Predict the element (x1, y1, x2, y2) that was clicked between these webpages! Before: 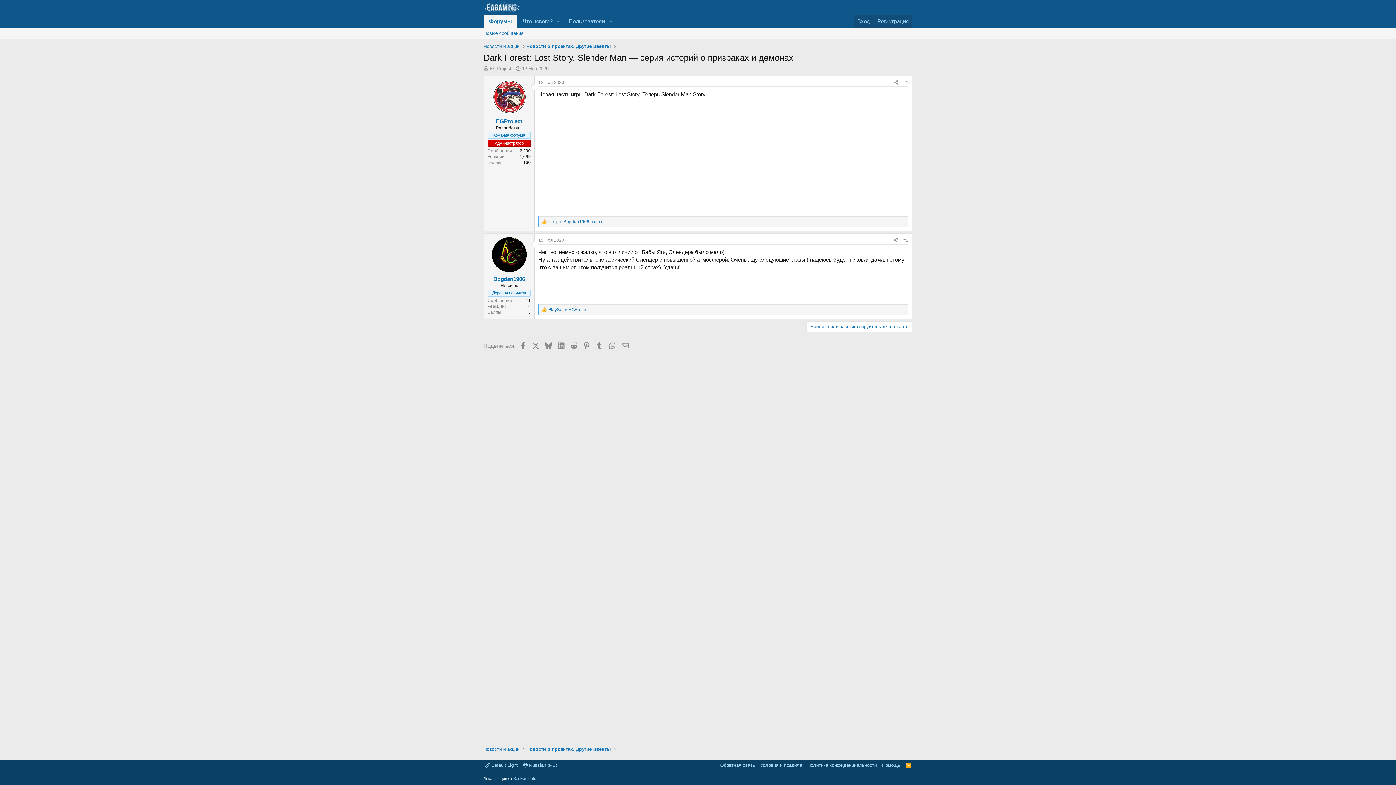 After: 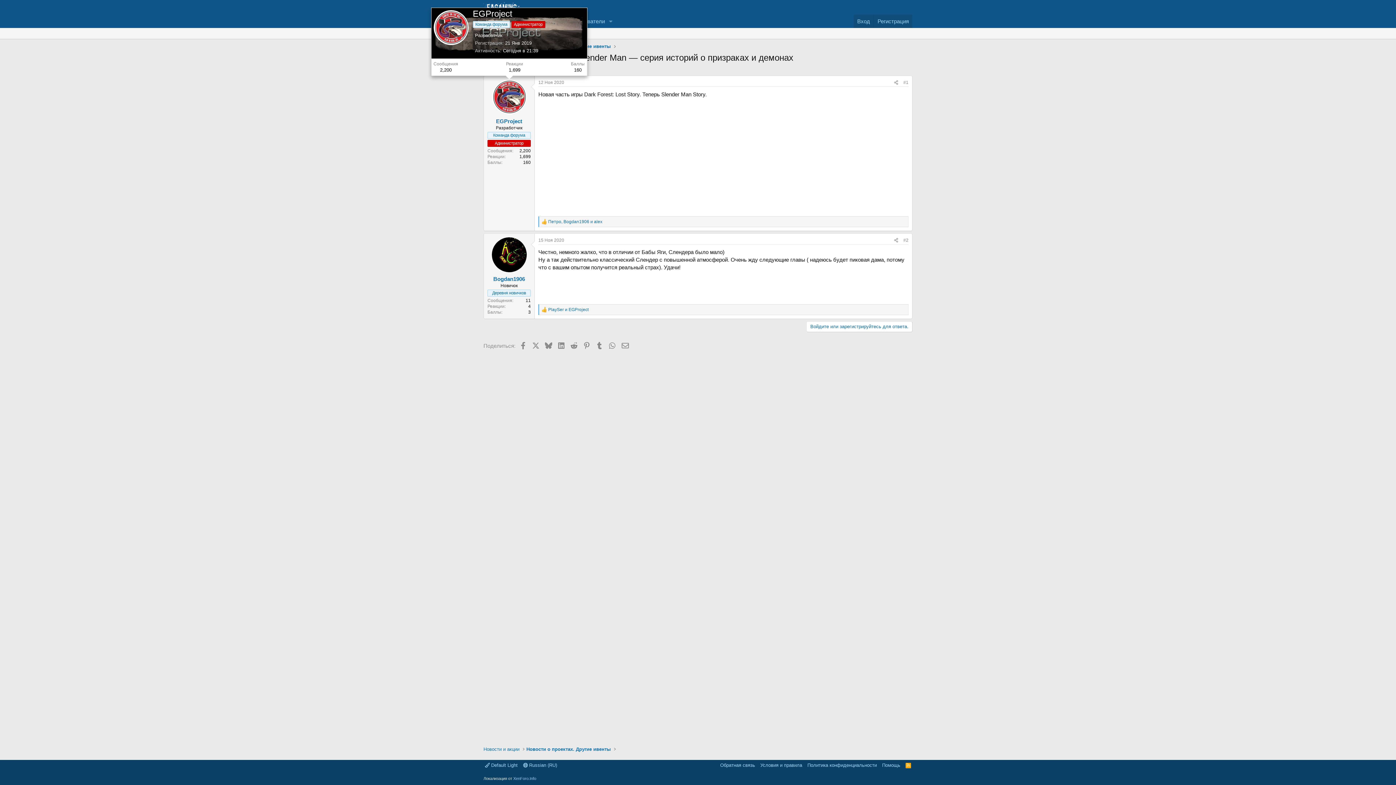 Action: bbox: (491, 79, 526, 114)